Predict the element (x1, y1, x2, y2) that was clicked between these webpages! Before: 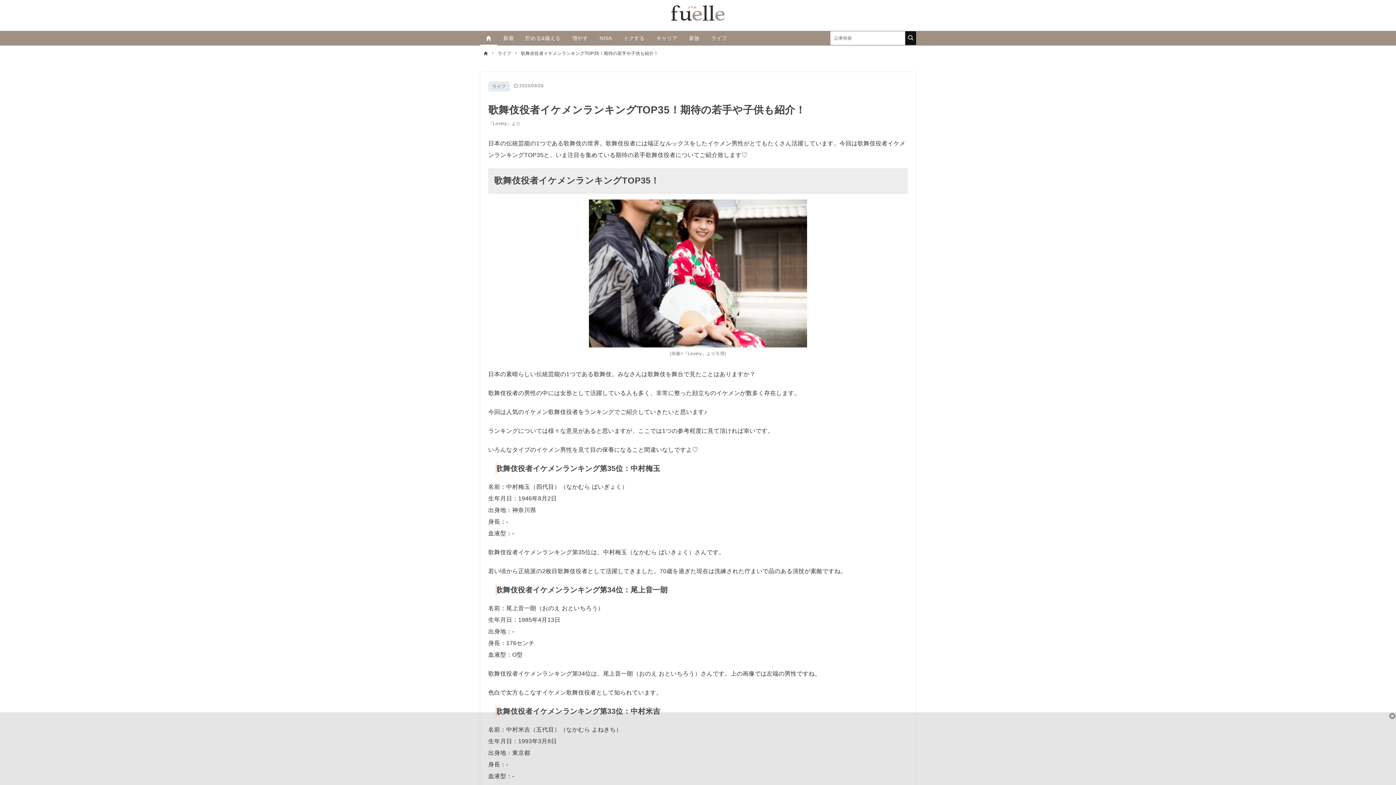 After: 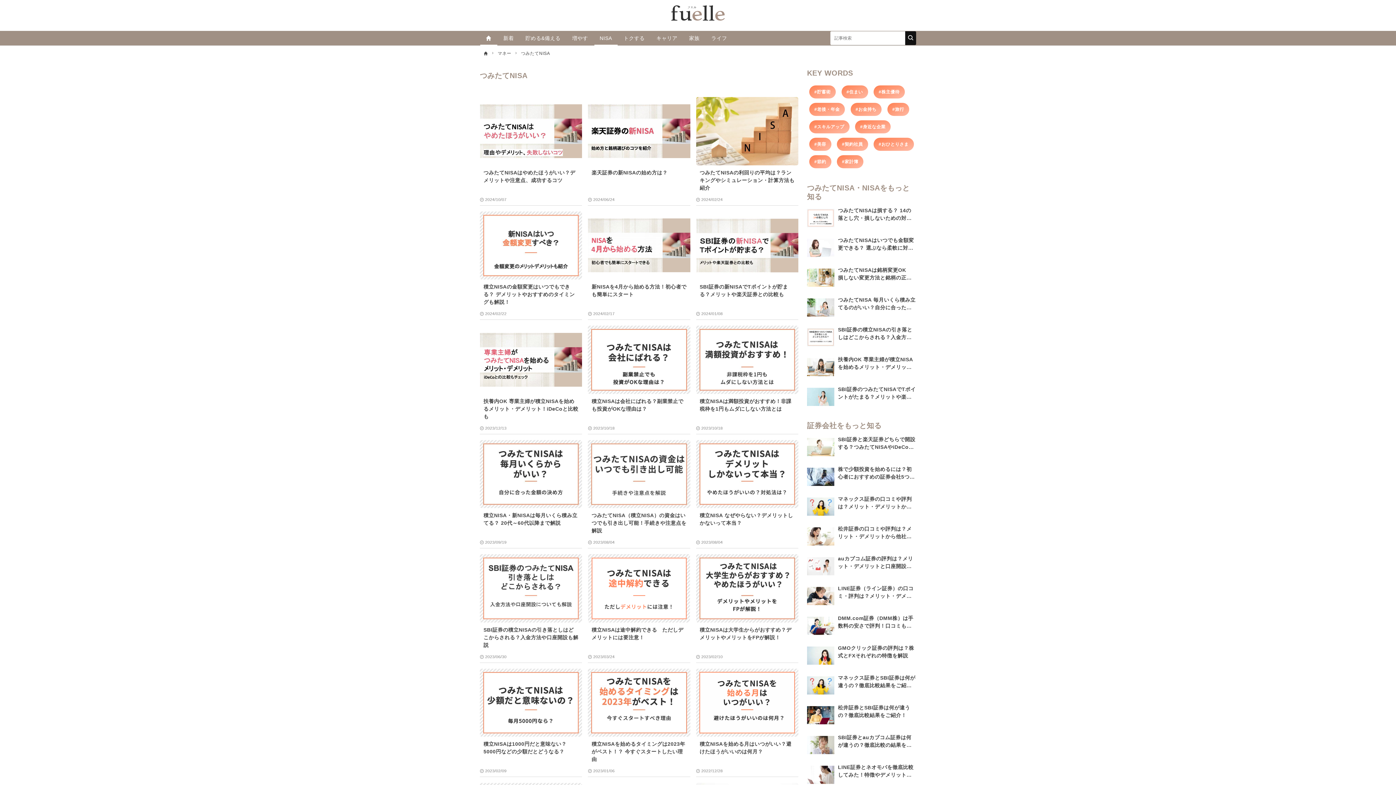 Action: label: NISA bbox: (594, 30, 618, 45)